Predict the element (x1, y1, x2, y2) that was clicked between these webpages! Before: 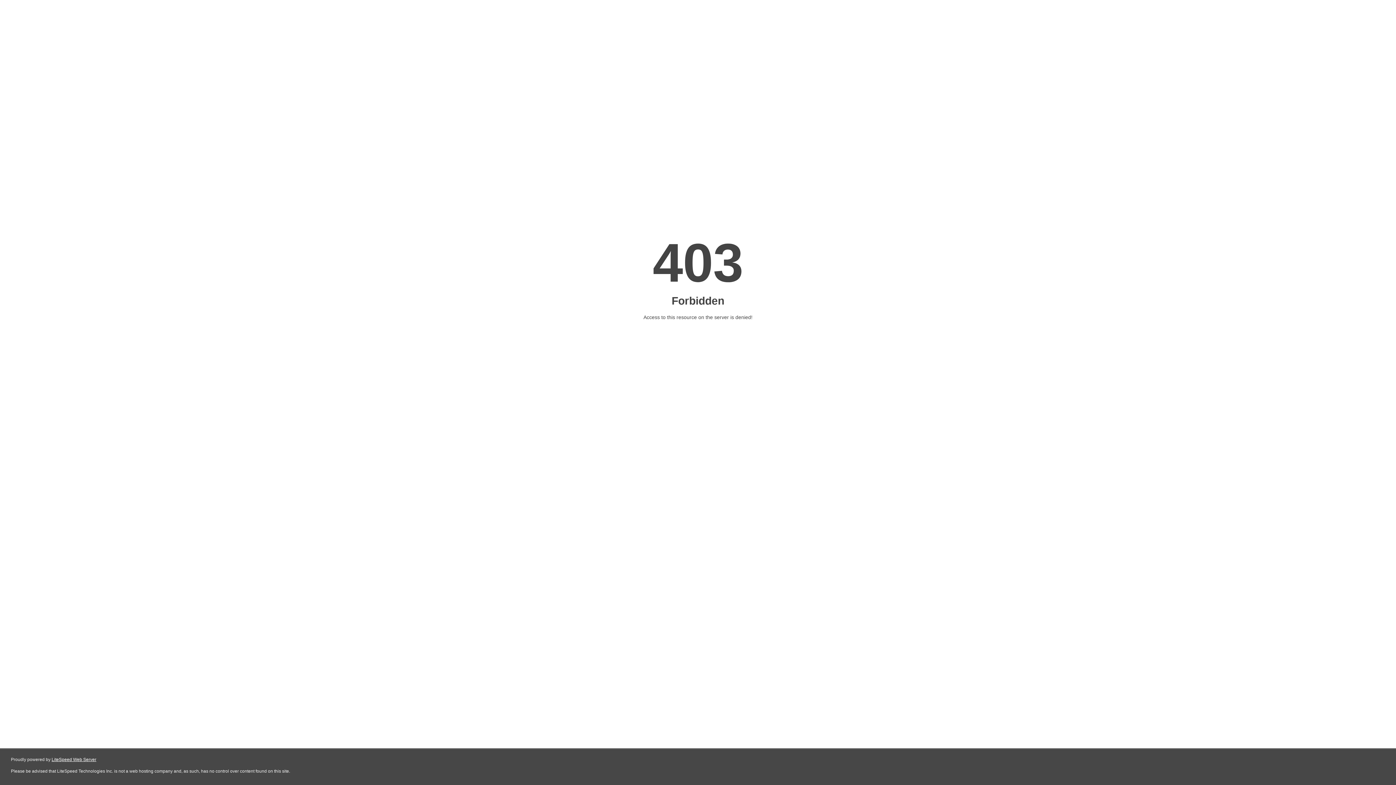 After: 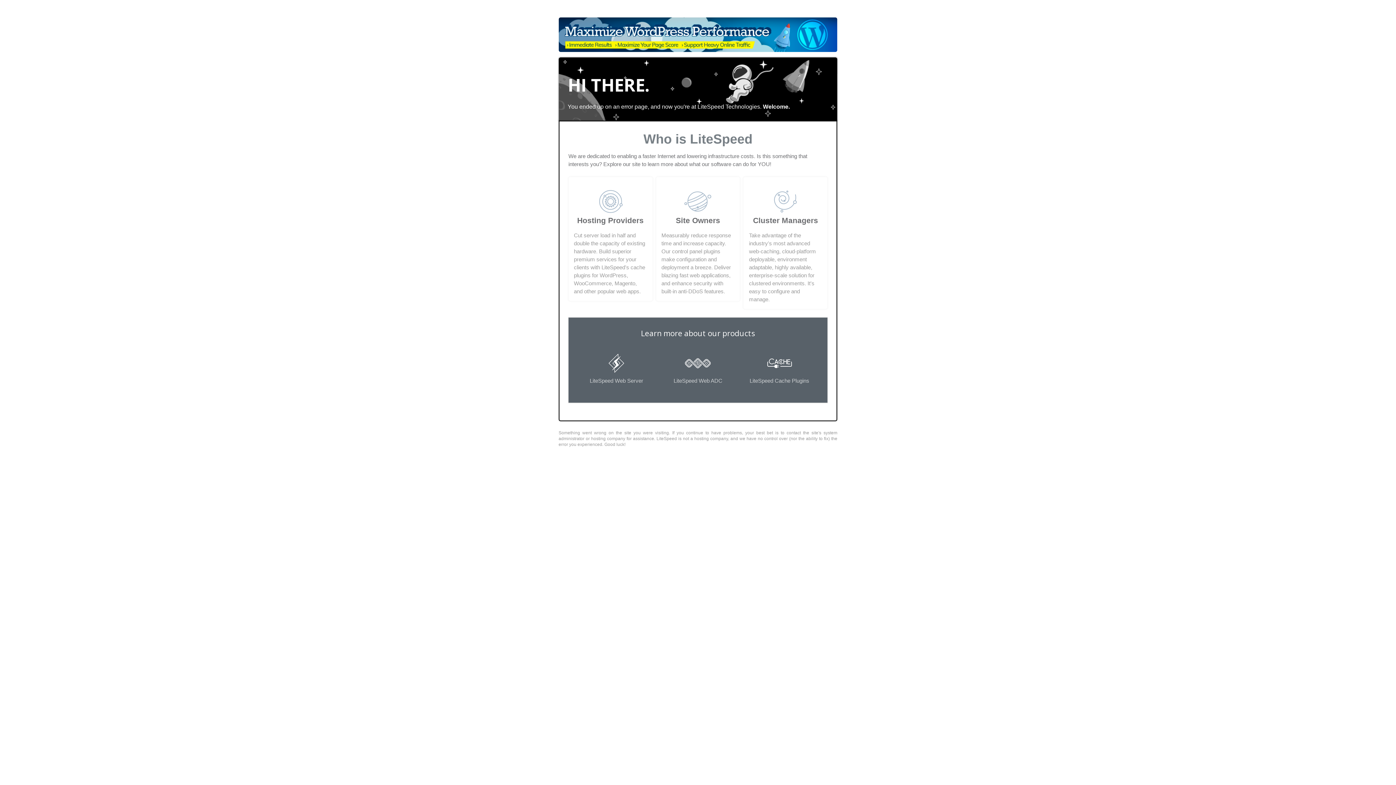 Action: bbox: (51, 757, 96, 762) label: LiteSpeed Web Server